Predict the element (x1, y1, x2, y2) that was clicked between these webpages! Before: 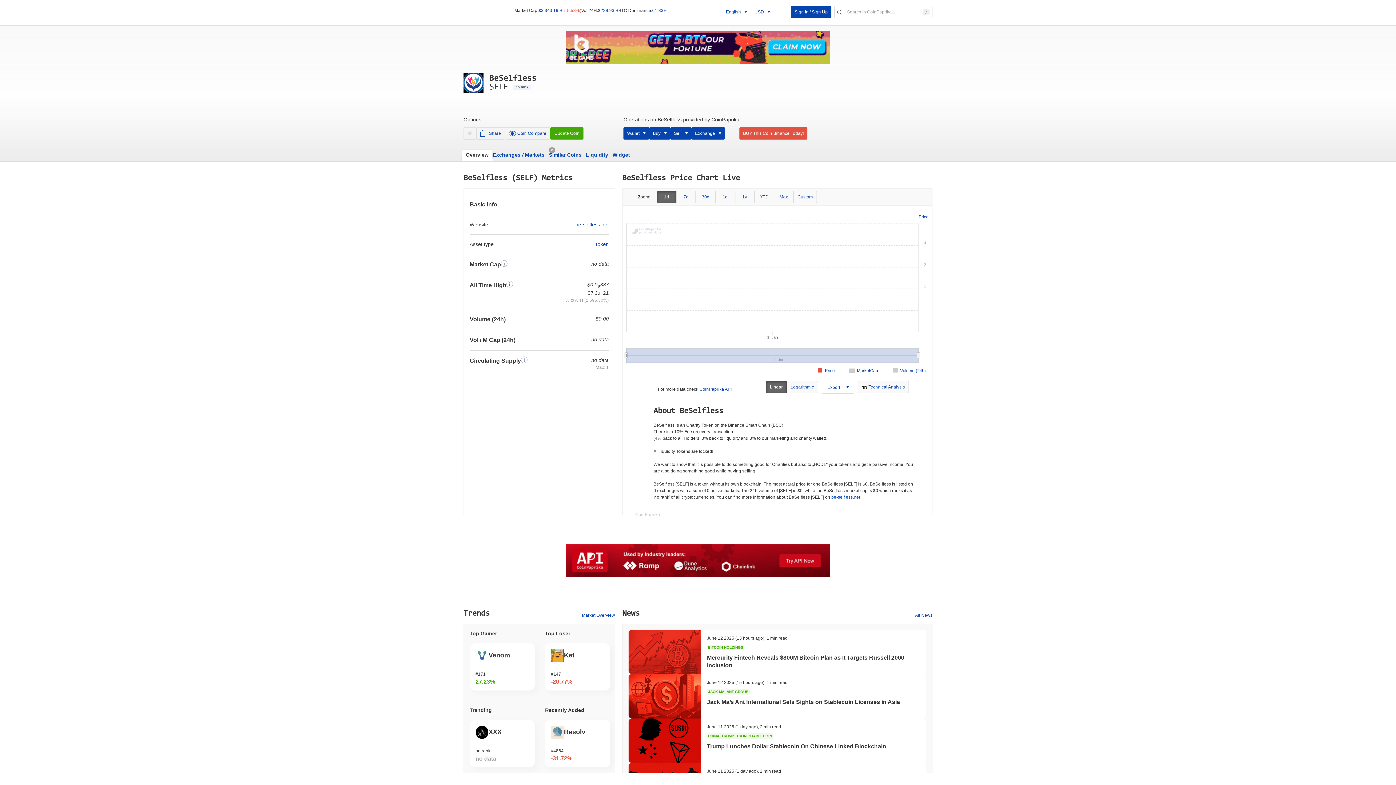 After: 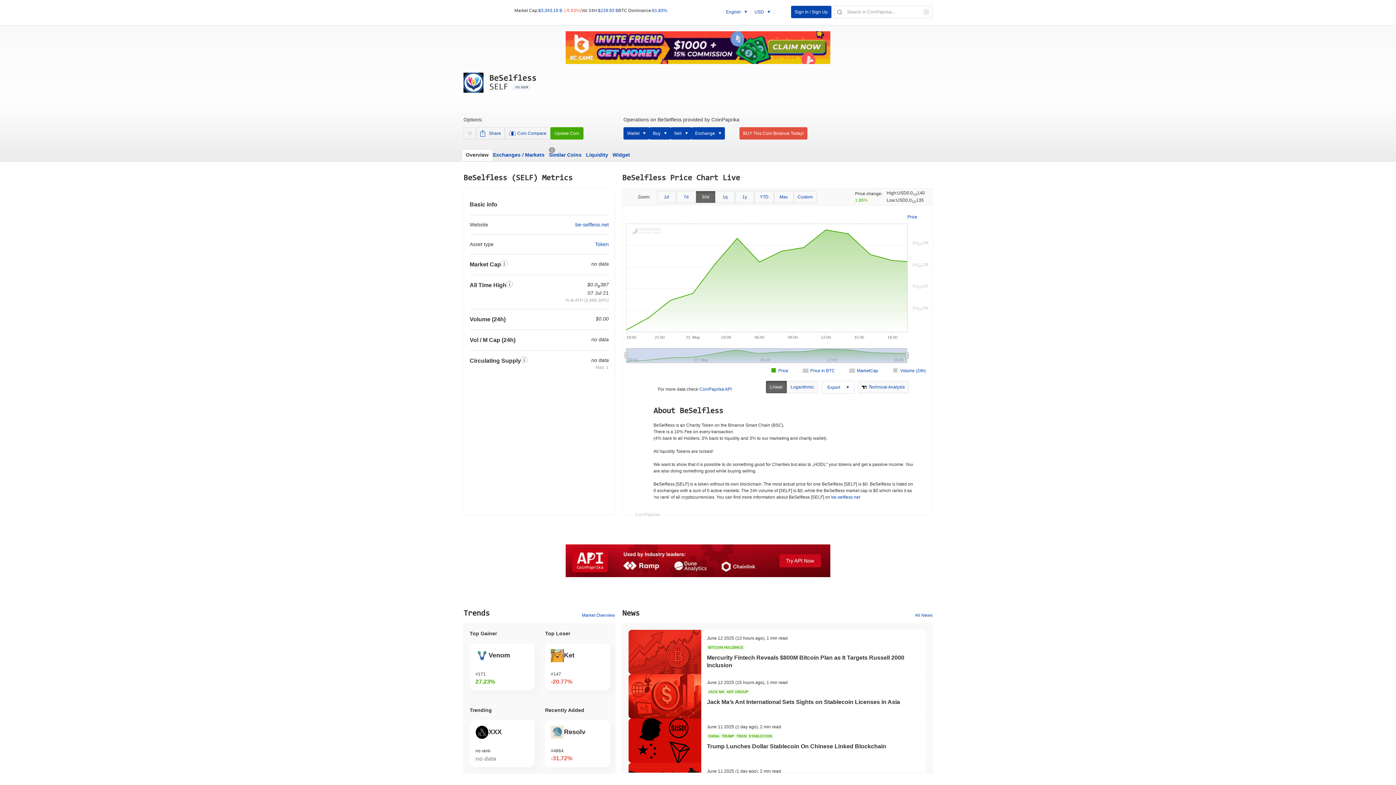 Action: label: 30d bbox: (696, 190, 715, 203)